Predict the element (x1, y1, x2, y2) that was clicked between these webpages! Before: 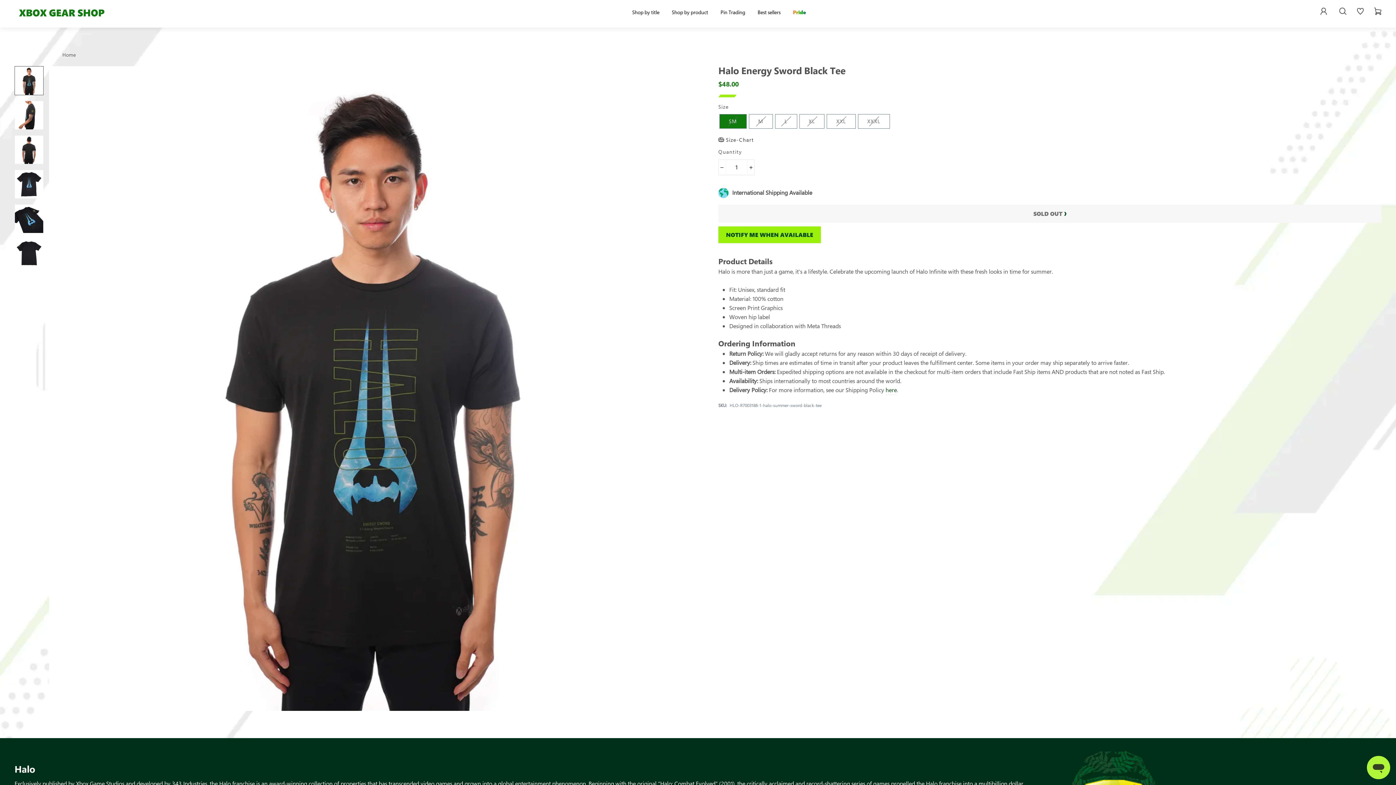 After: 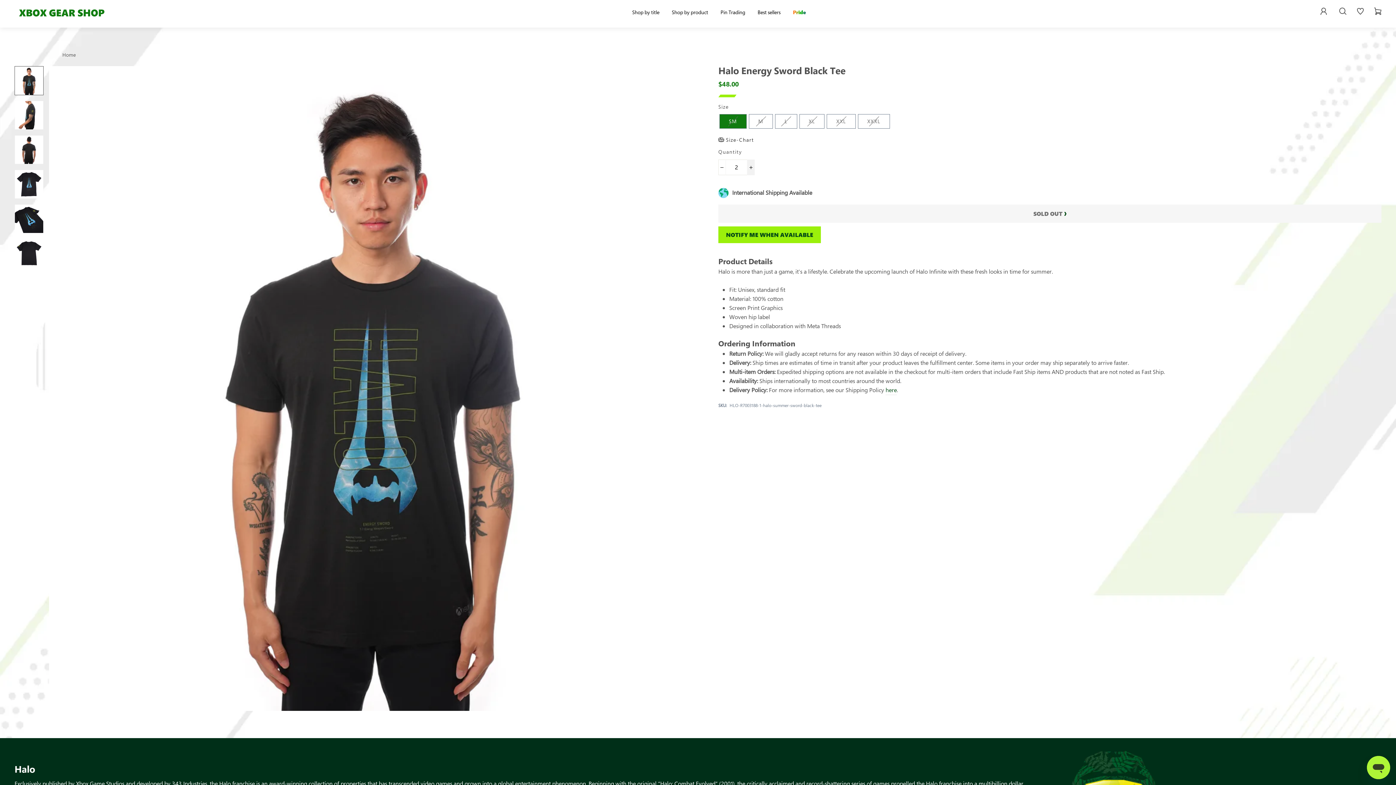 Action: label: Increase item quantity by one bbox: (747, 159, 754, 175)